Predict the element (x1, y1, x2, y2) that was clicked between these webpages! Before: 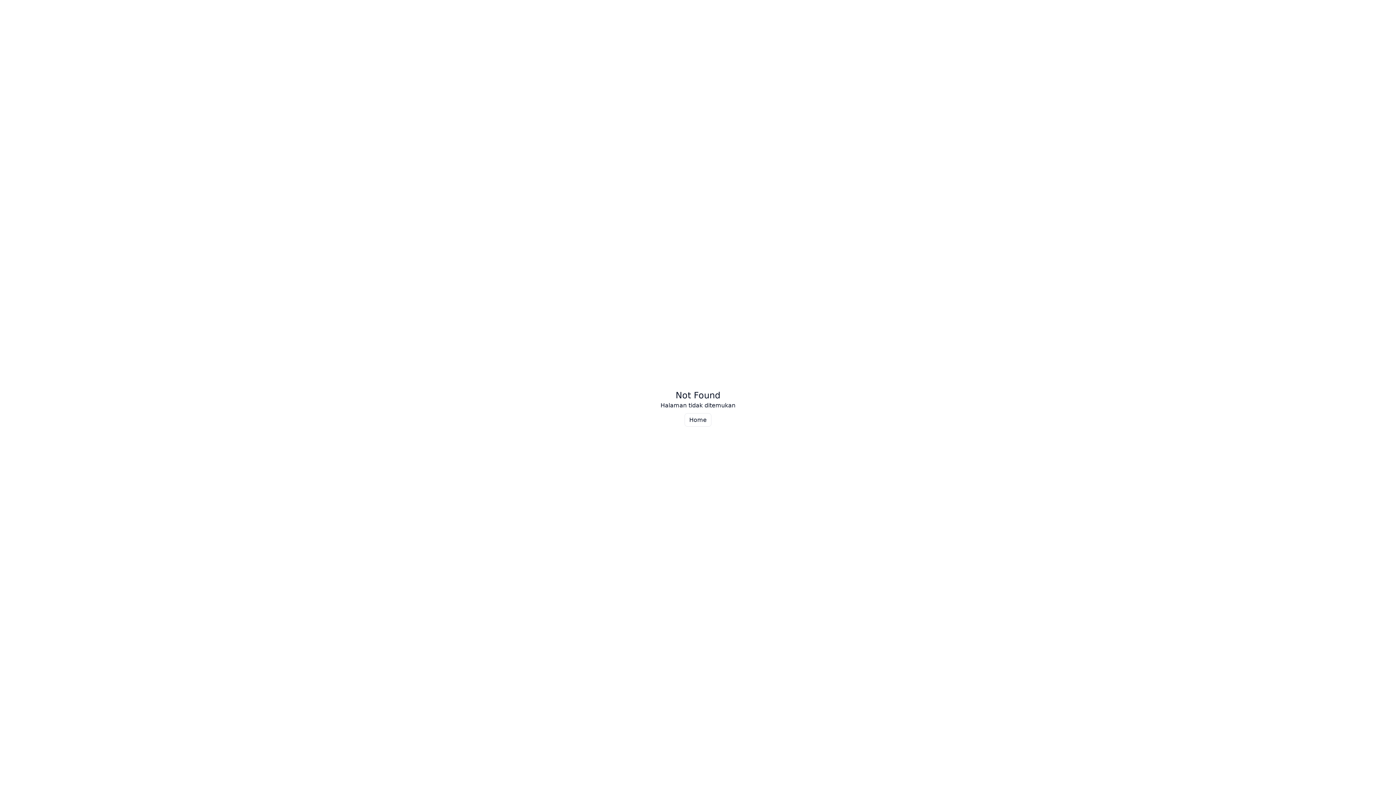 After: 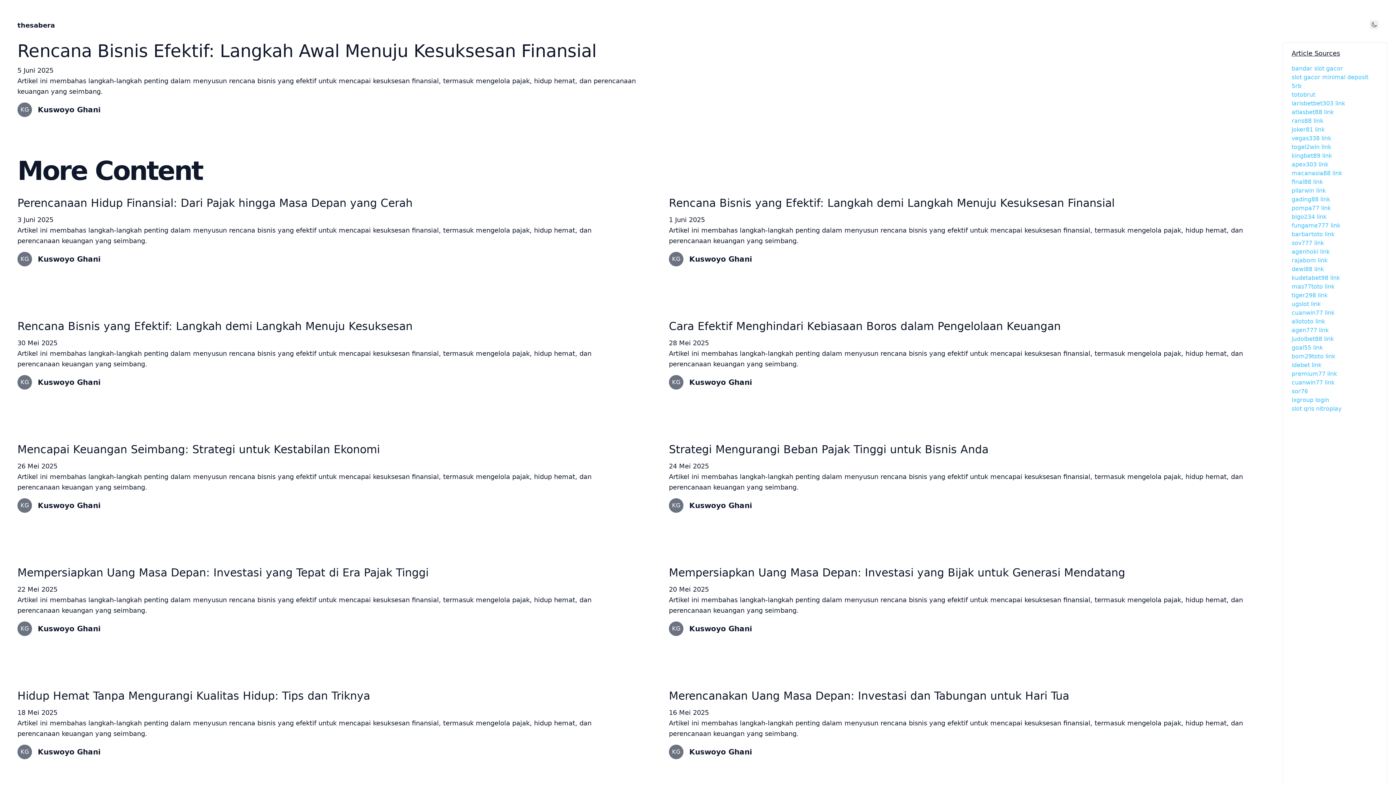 Action: label: Home bbox: (684, 413, 711, 426)